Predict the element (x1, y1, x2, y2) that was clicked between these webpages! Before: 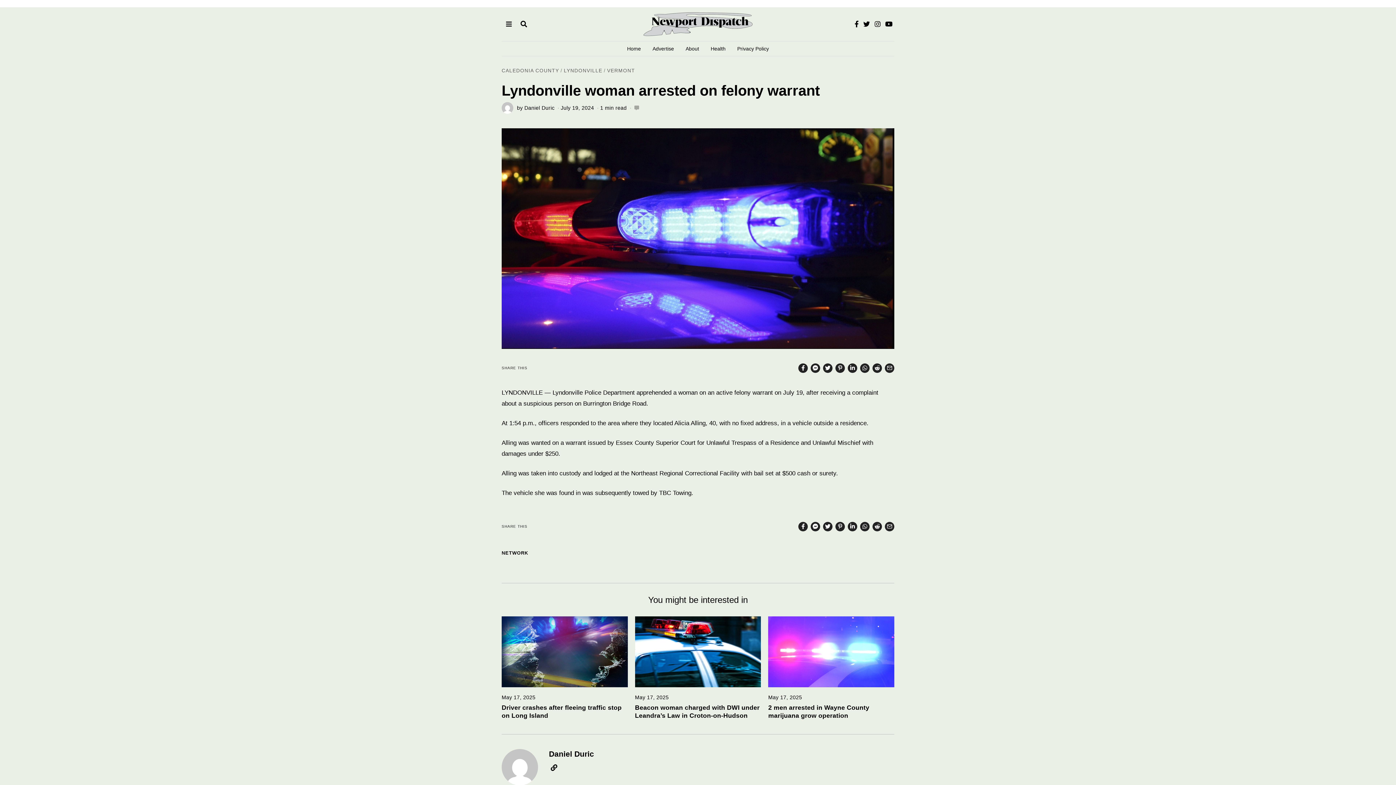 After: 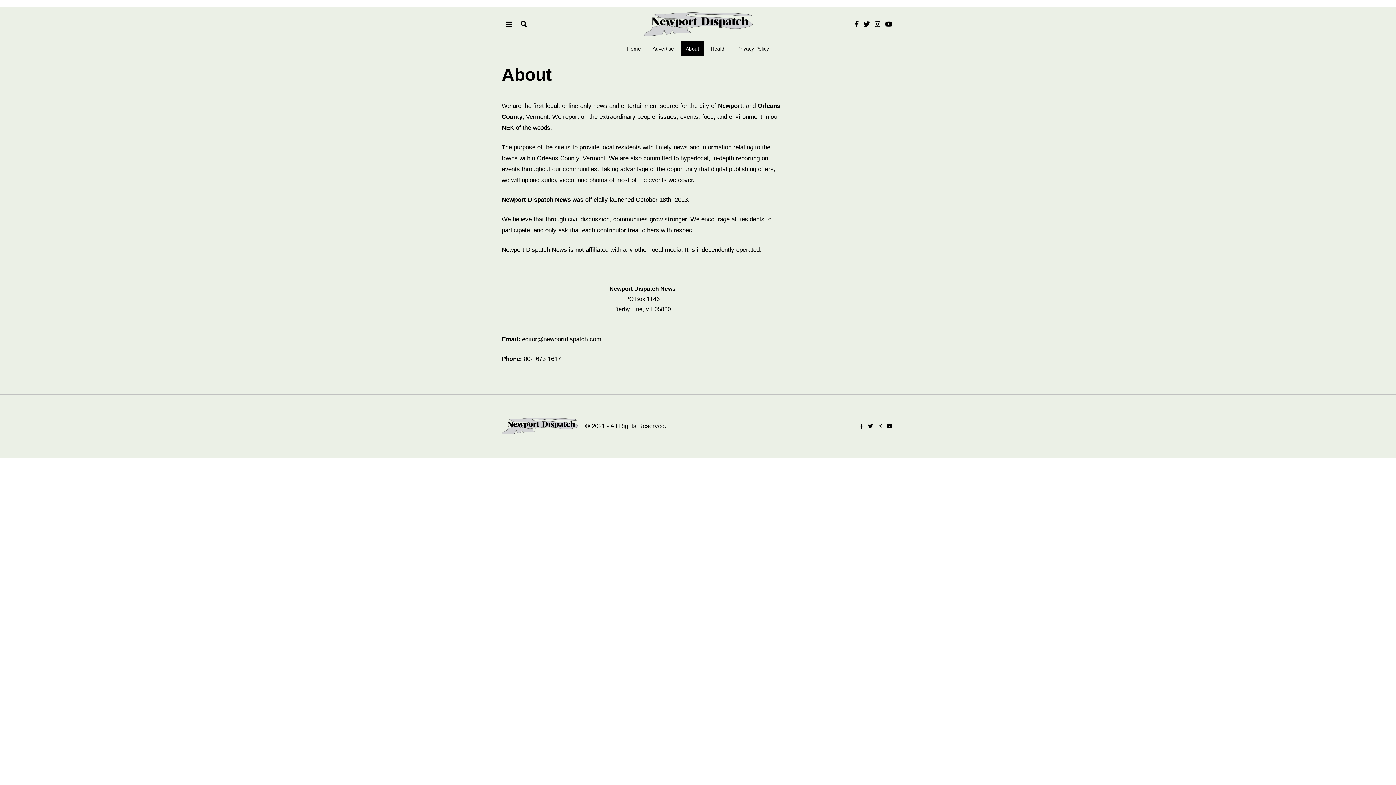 Action: label: About bbox: (680, 41, 704, 55)